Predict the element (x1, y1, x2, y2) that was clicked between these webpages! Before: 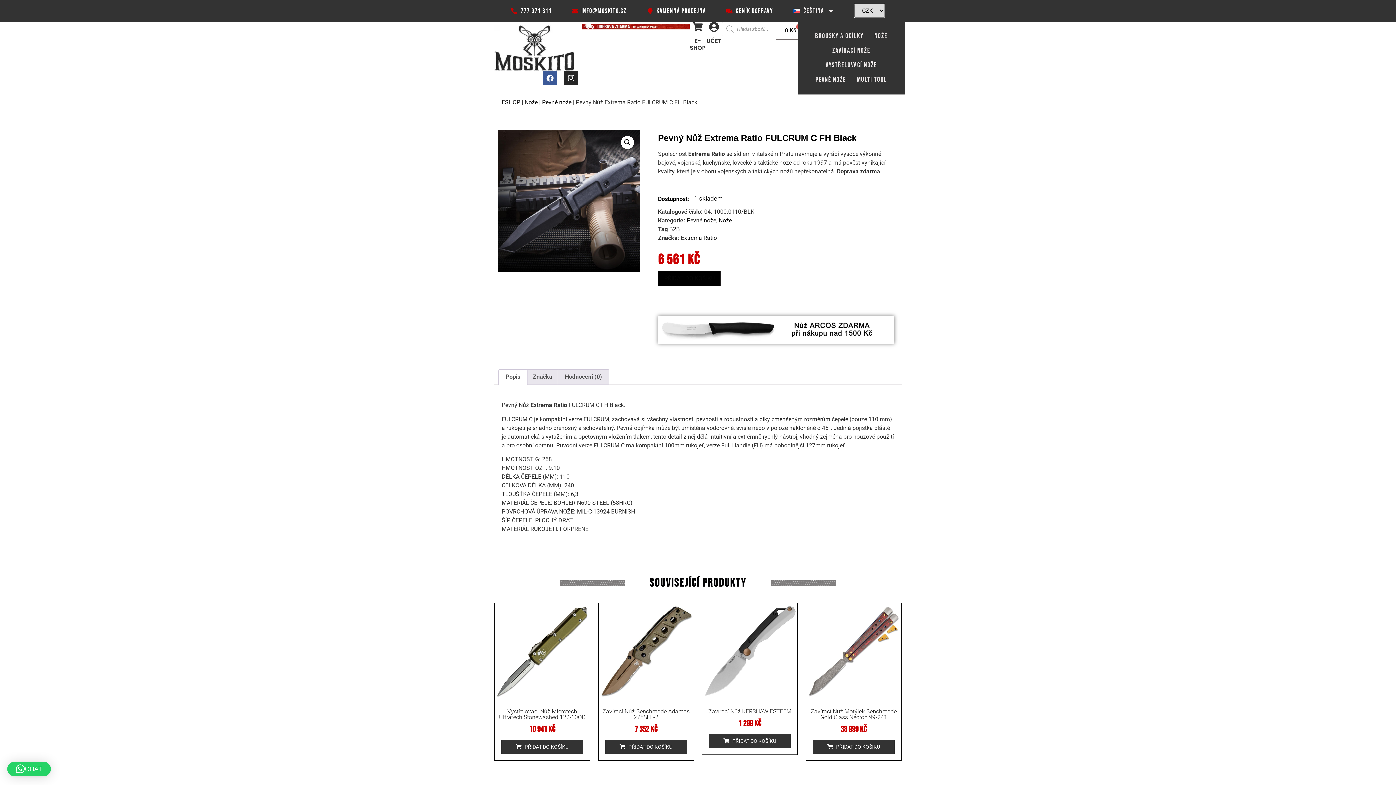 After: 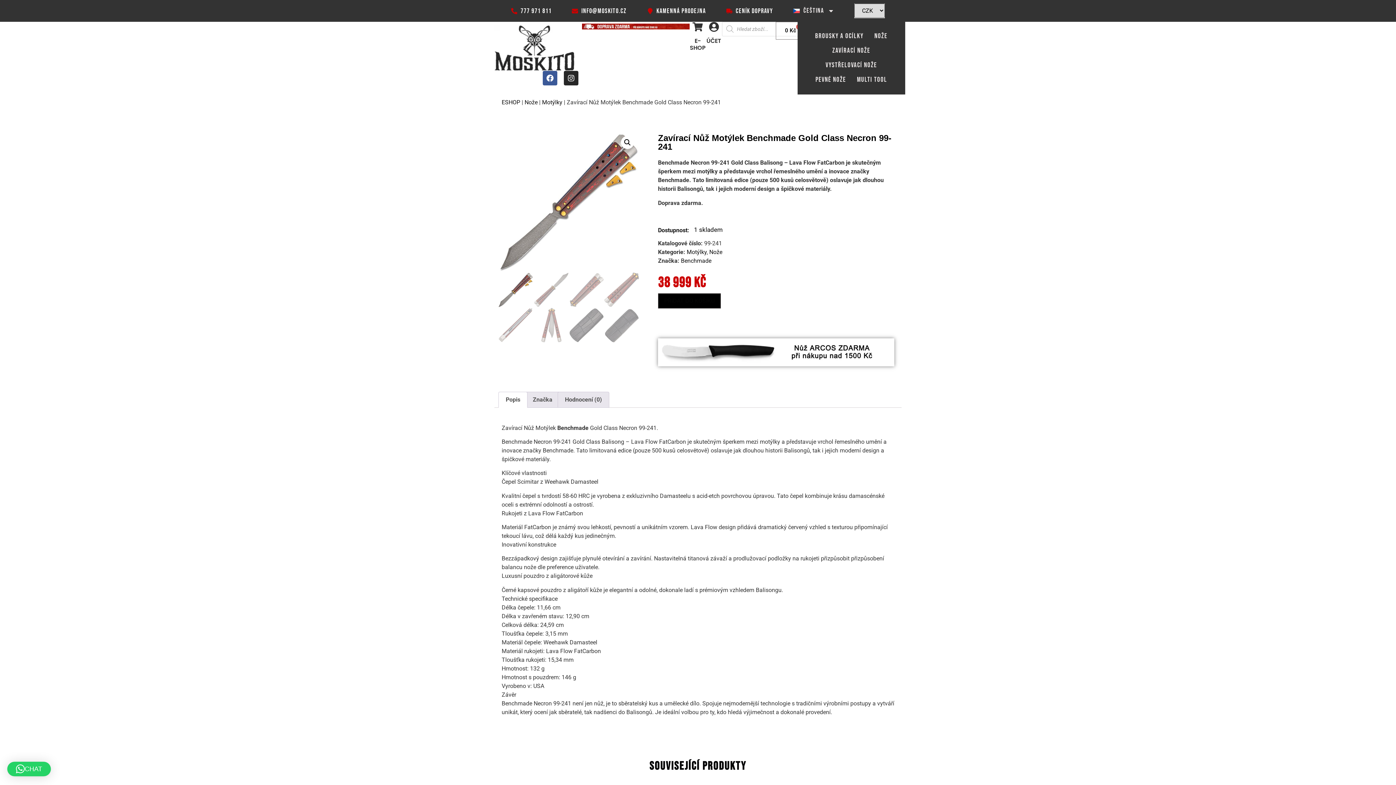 Action: bbox: (807, 709, 900, 720) label: Zavírací Nůž Motýlek Benchmade Gold Class Necron 99-241